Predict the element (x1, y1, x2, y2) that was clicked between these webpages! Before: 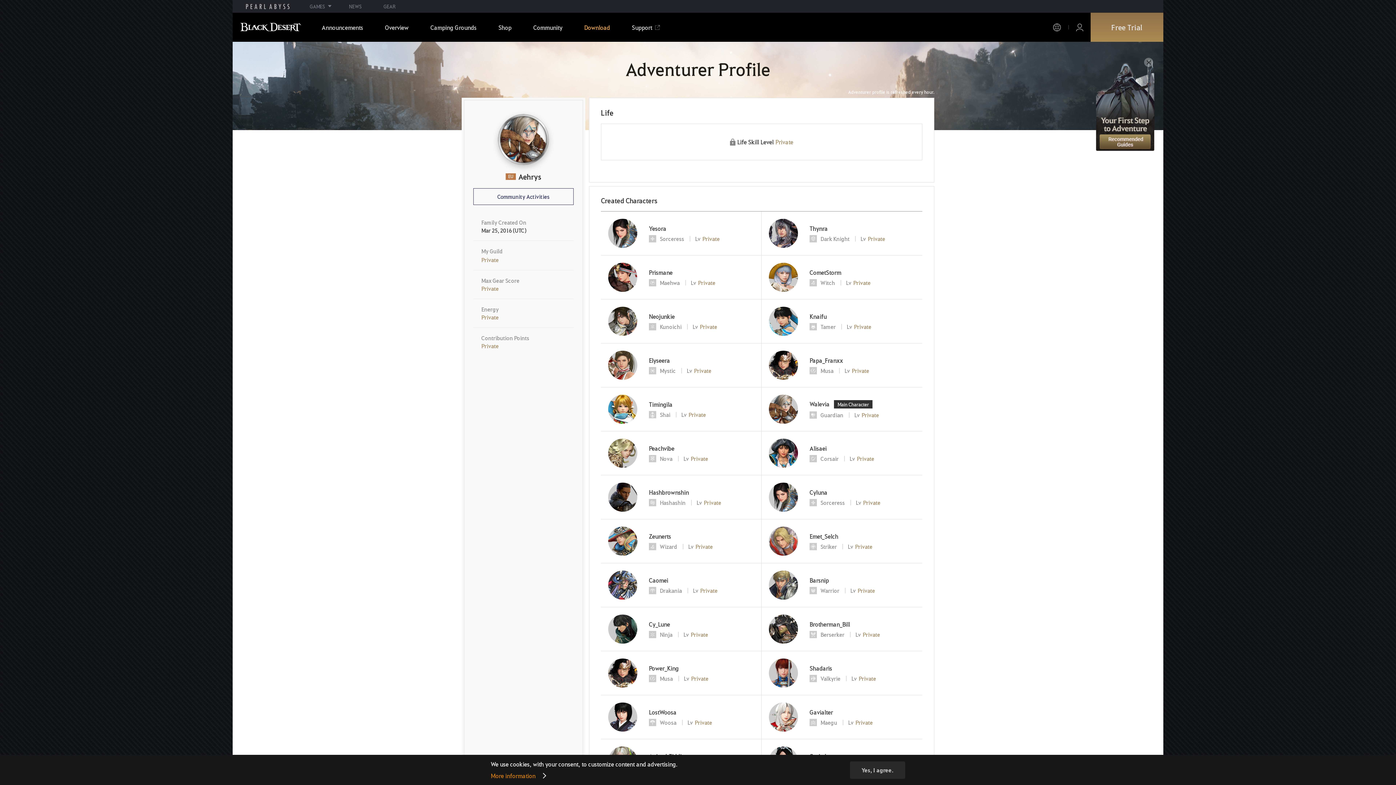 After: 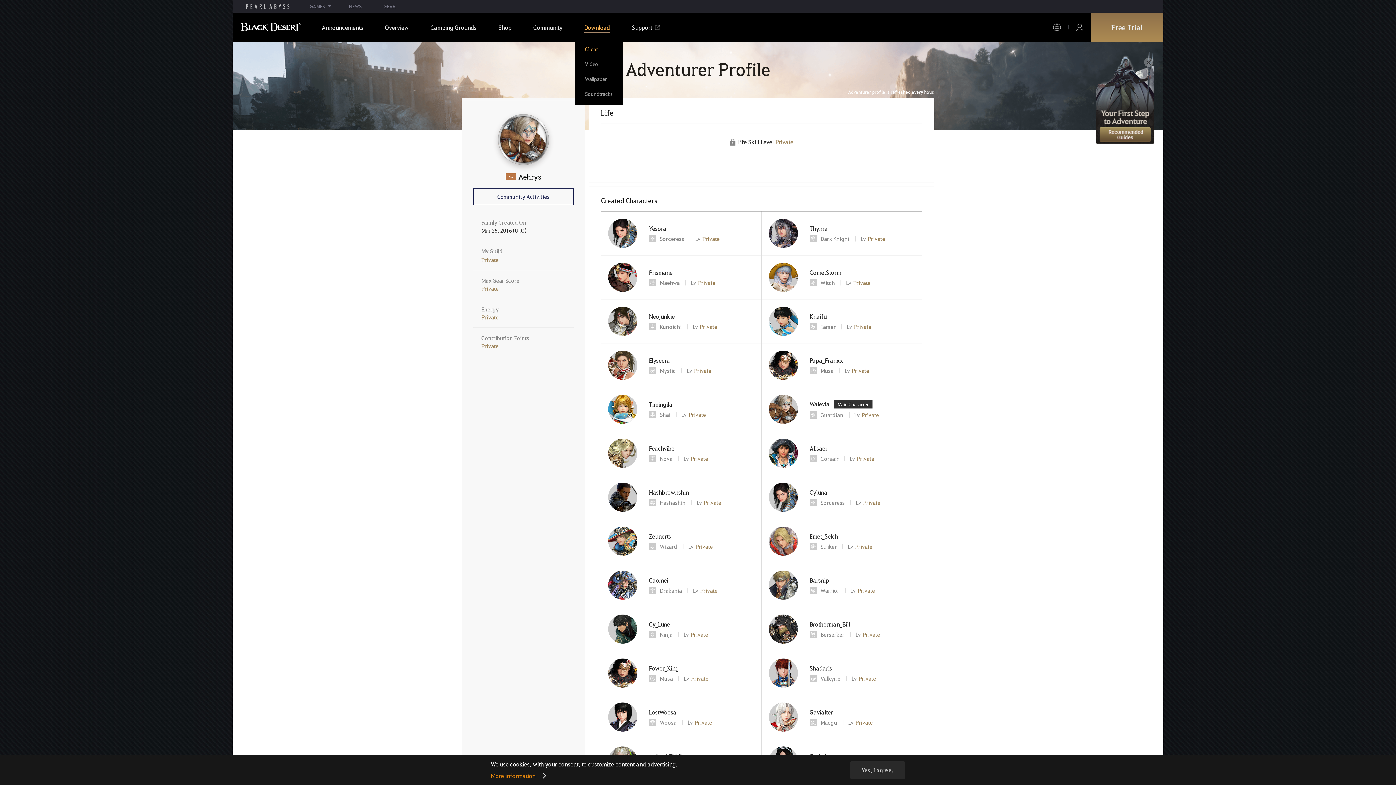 Action: label: Download bbox: (573, 12, 621, 41)